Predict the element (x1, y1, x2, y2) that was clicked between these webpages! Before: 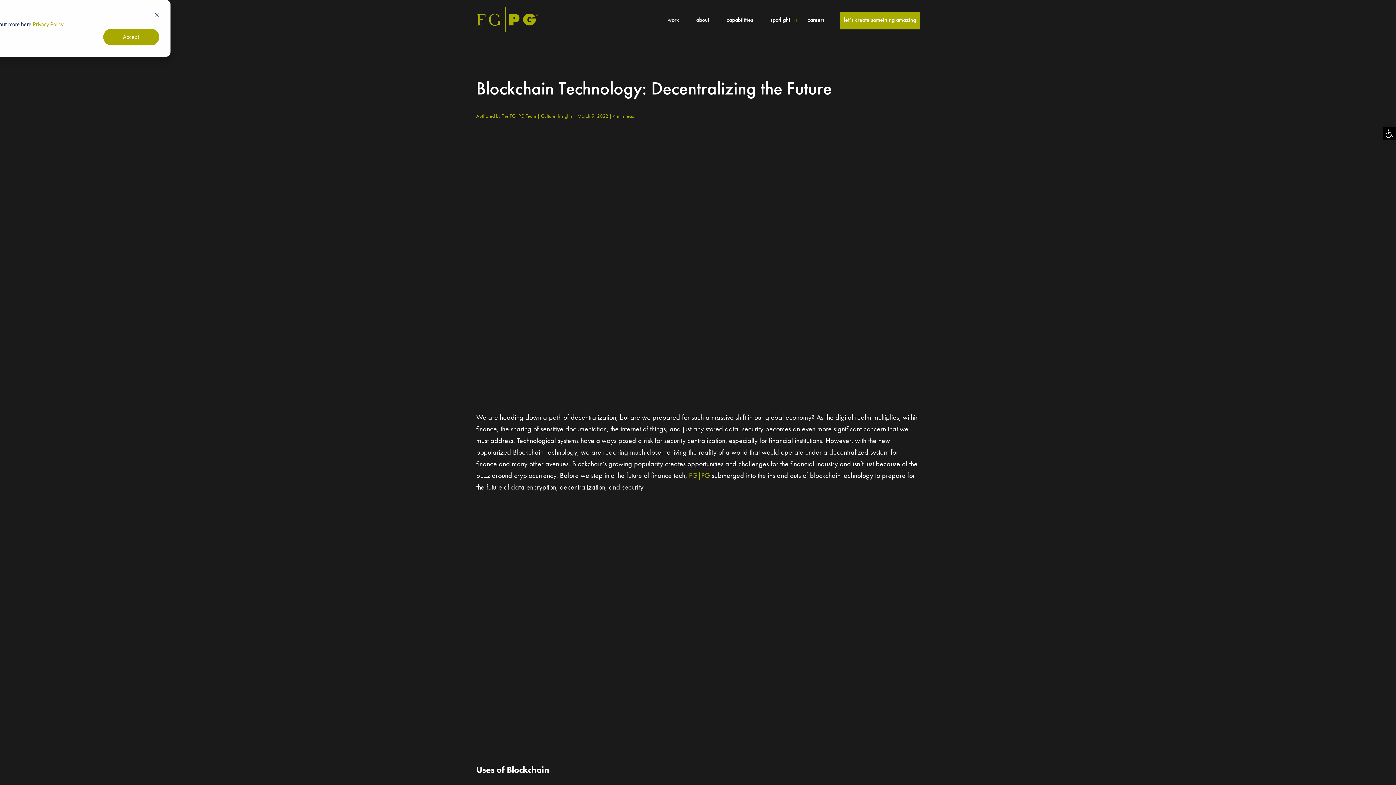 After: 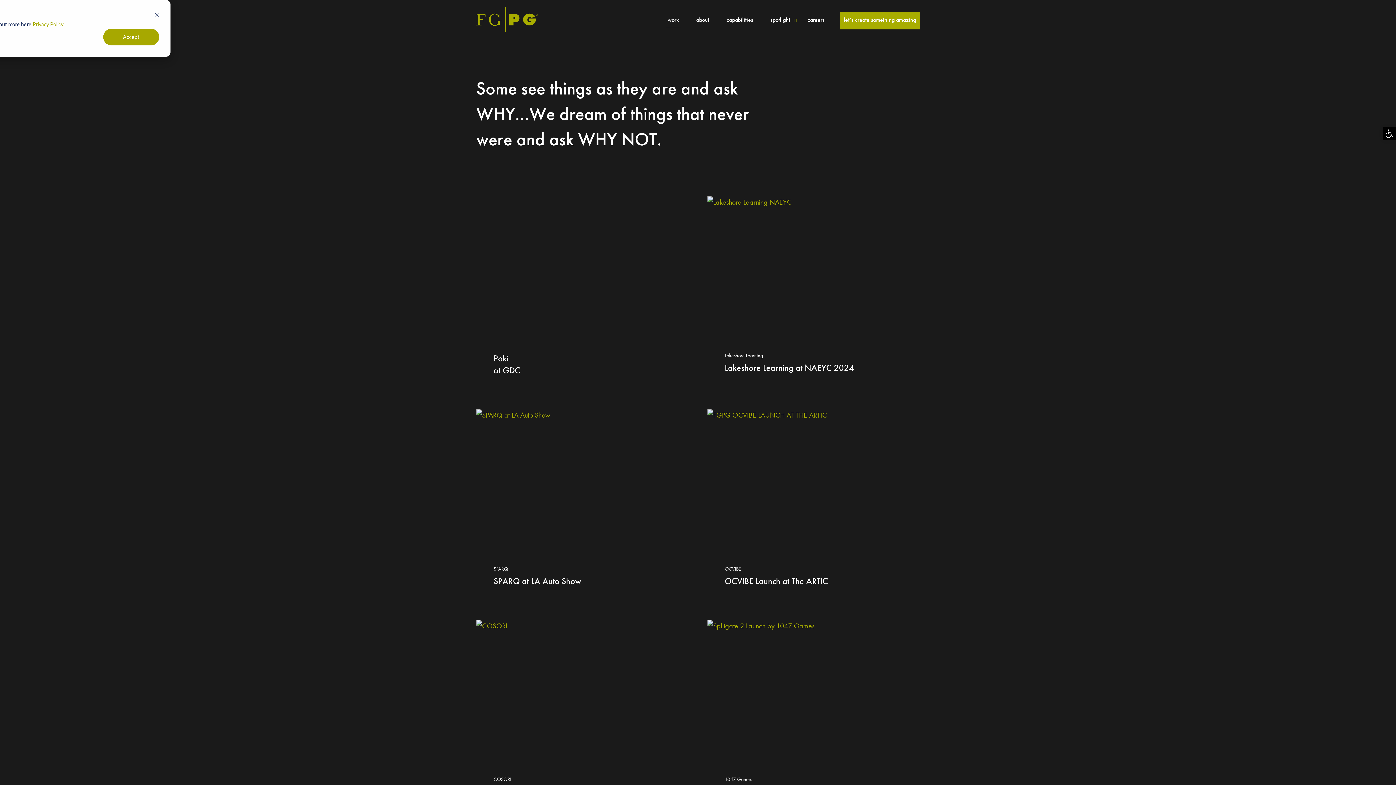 Action: bbox: (667, 16, 679, 23) label: work